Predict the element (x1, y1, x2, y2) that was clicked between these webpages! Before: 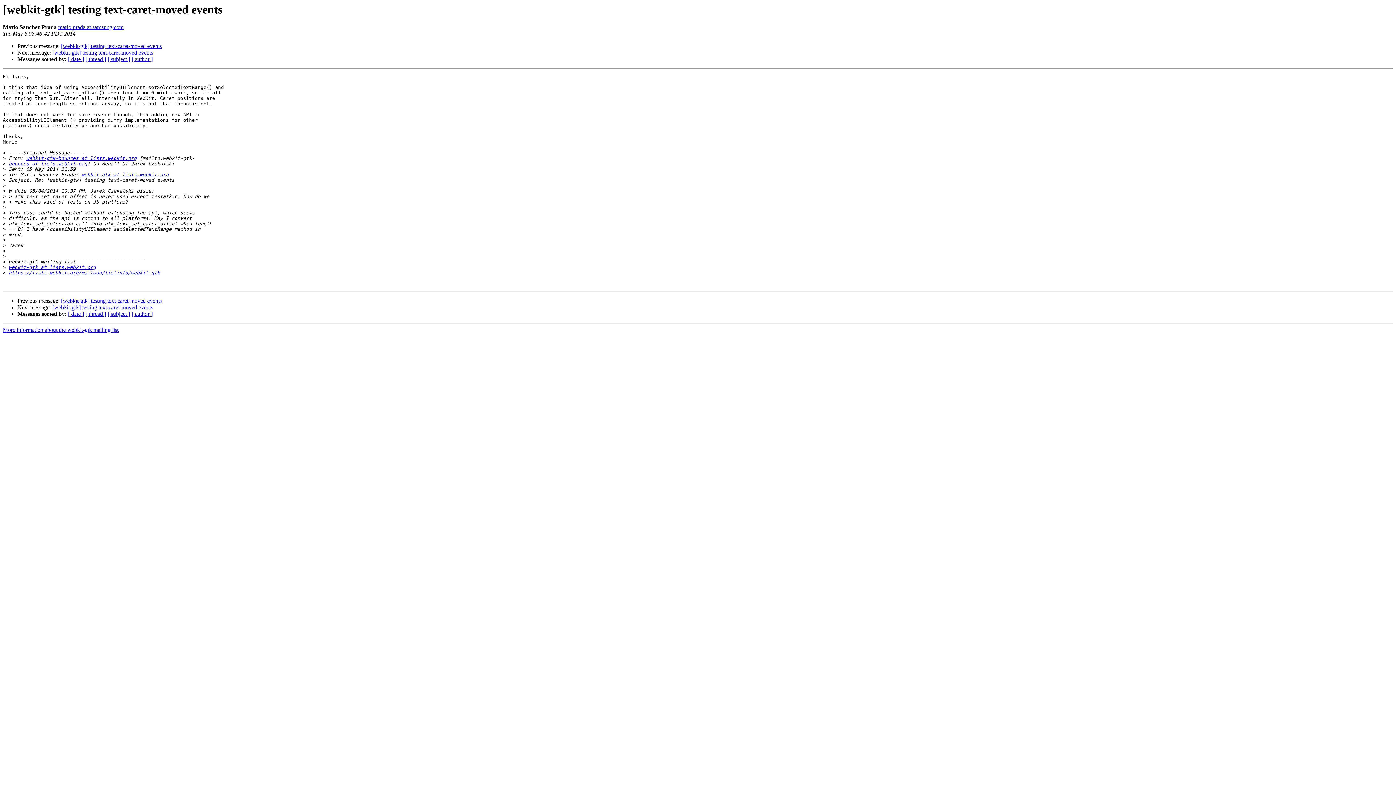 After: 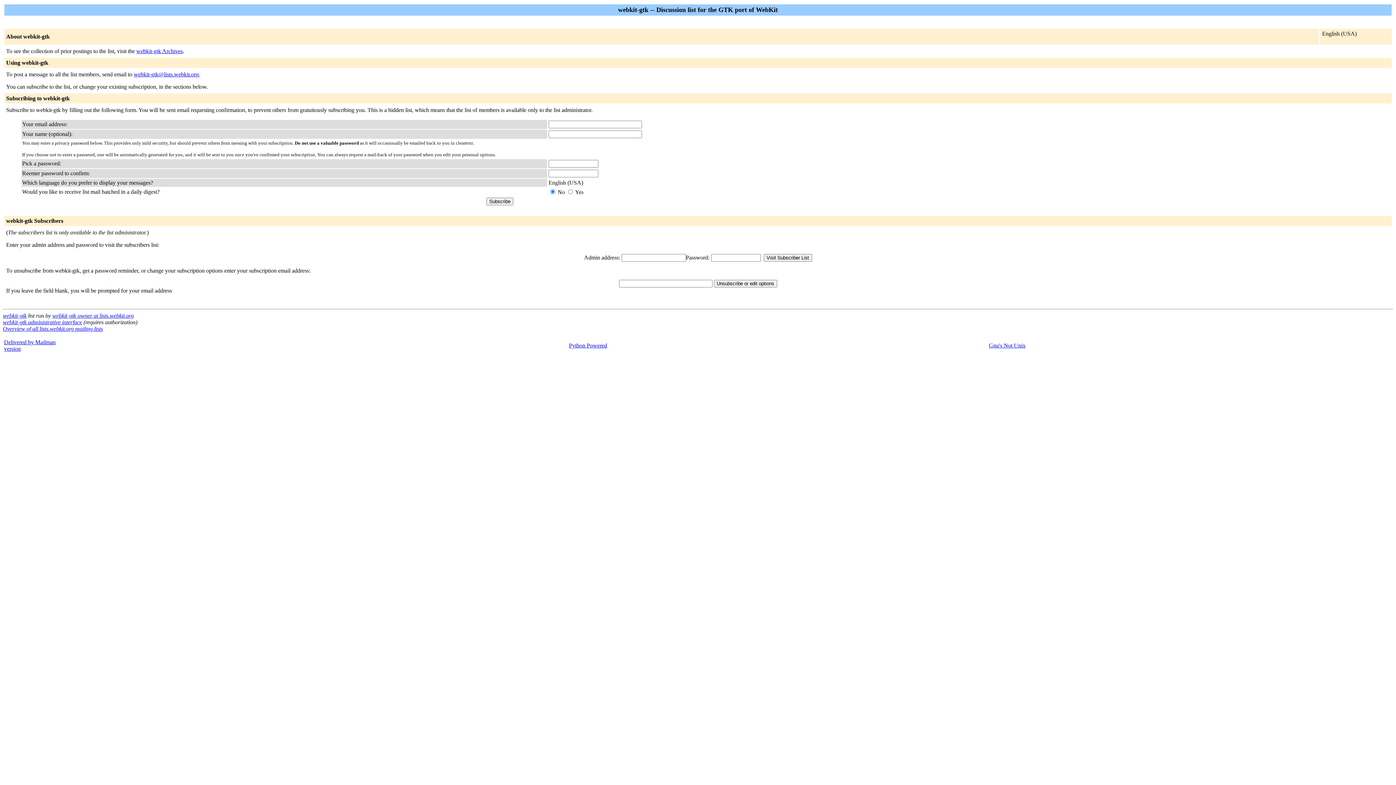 Action: label: More information about the webkit-gtk mailing list bbox: (2, 327, 118, 333)